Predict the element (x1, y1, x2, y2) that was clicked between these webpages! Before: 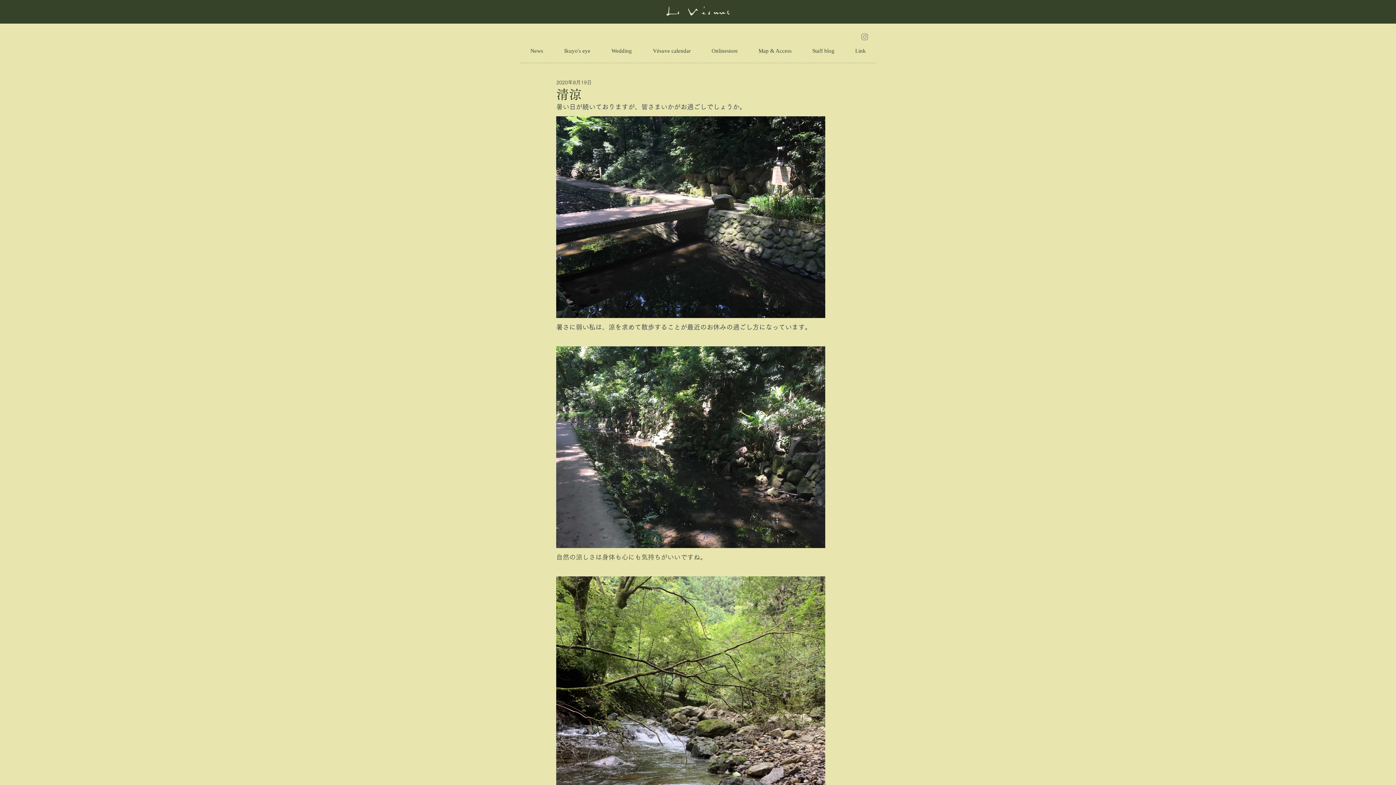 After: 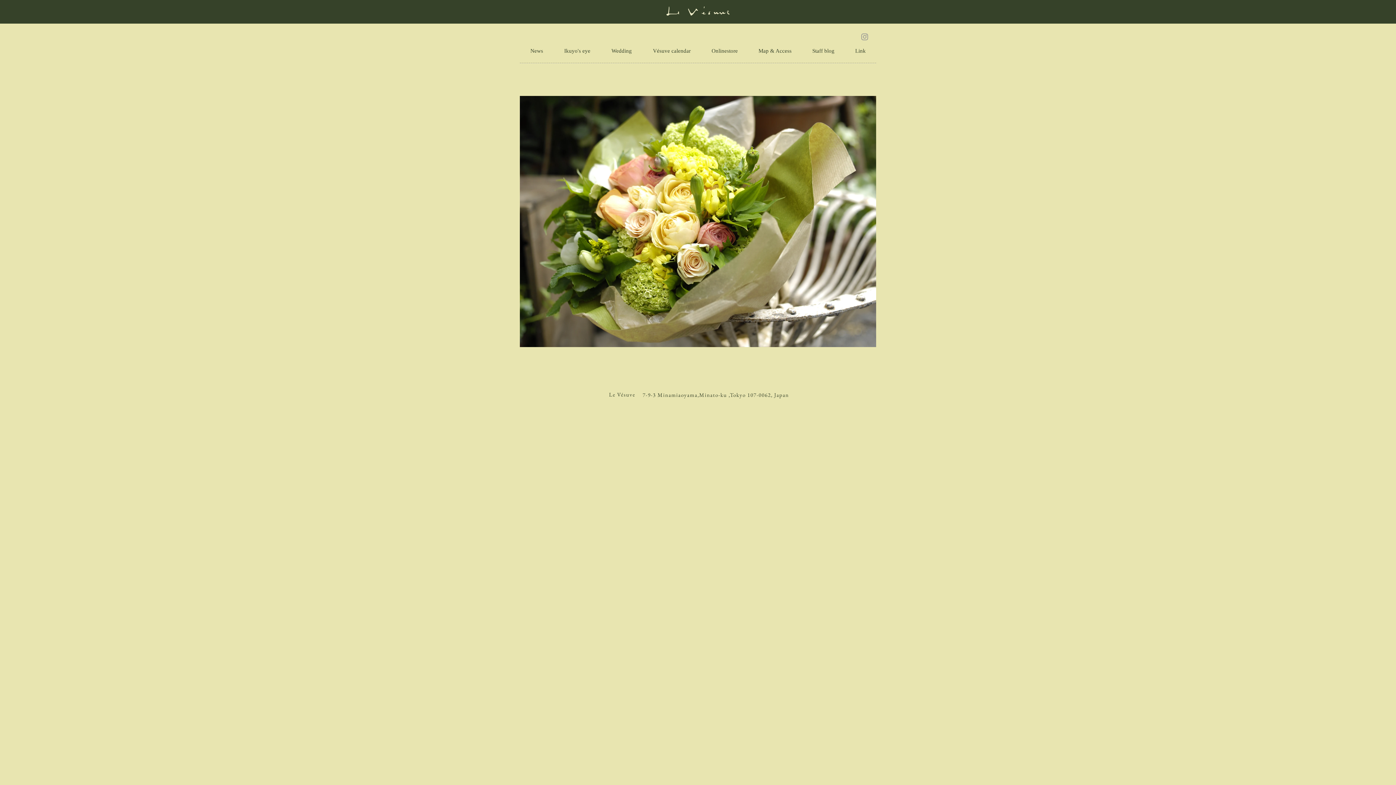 Action: bbox: (666, 6, 729, 15)